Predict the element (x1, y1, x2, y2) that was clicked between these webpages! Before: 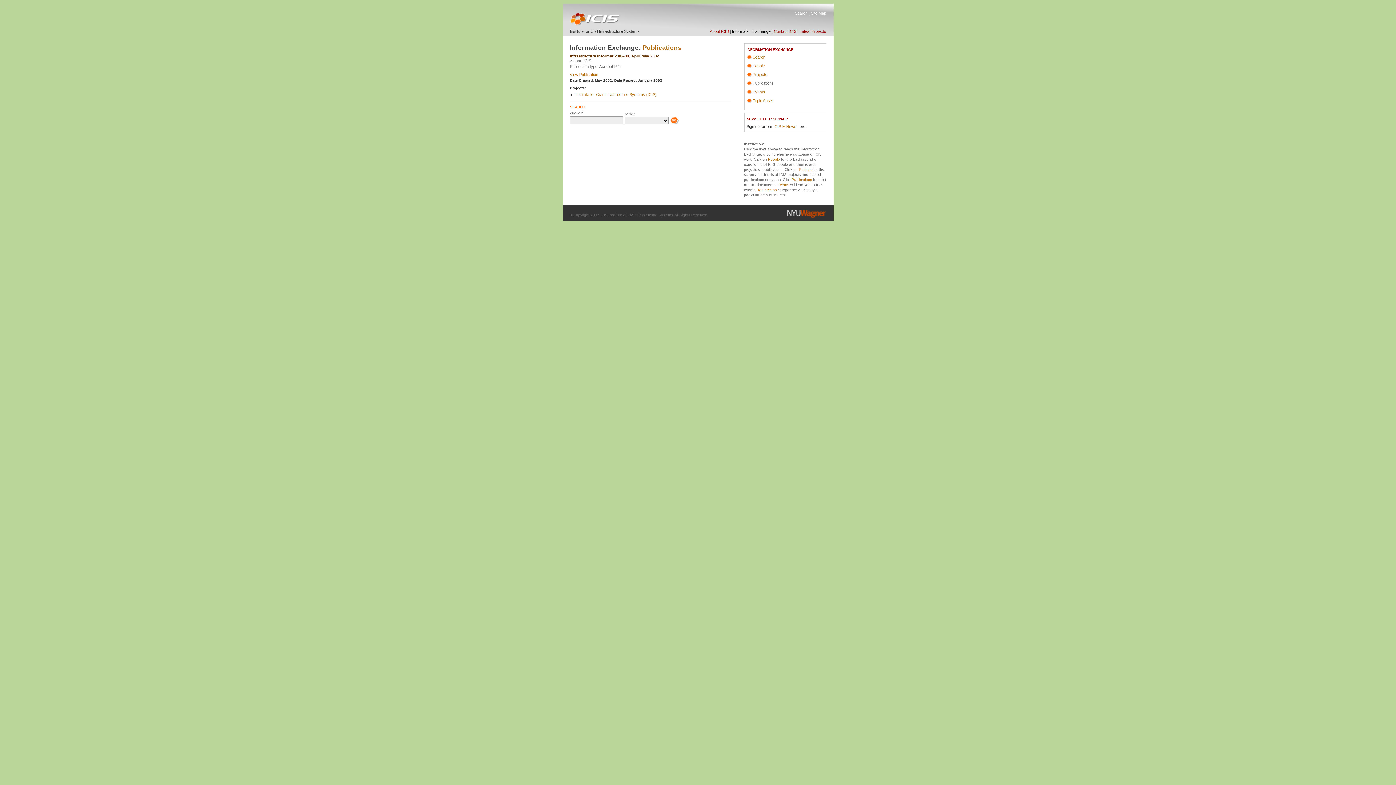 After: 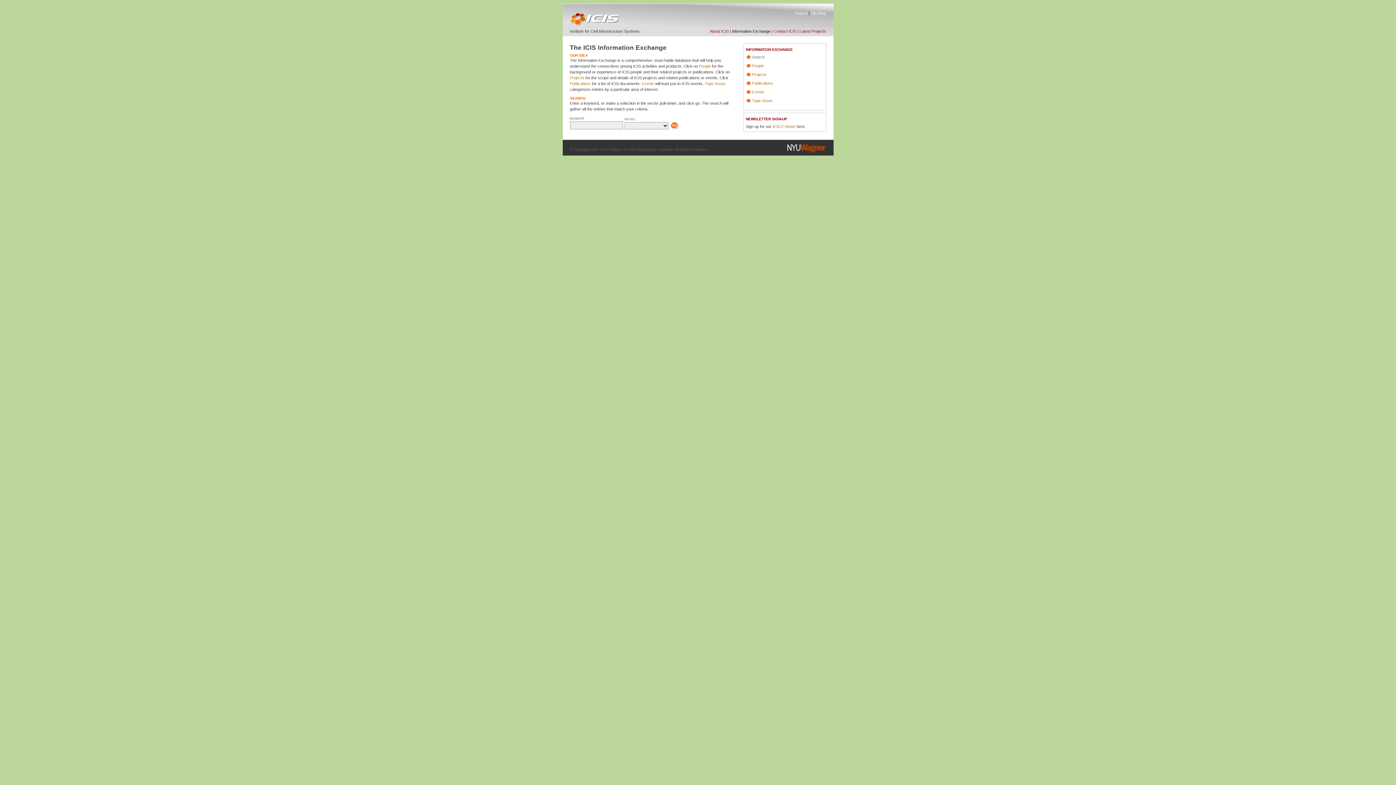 Action: label: Search bbox: (795, 10, 807, 15)